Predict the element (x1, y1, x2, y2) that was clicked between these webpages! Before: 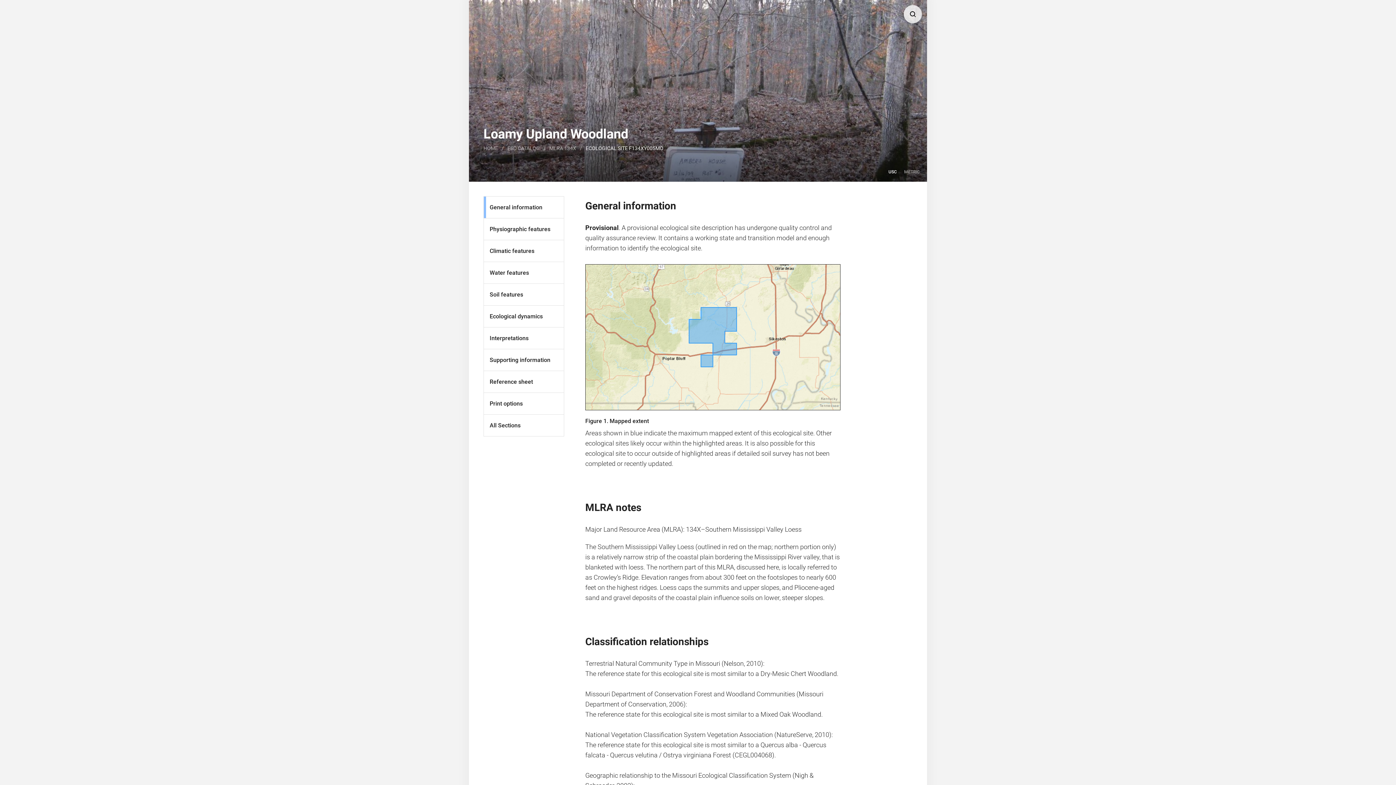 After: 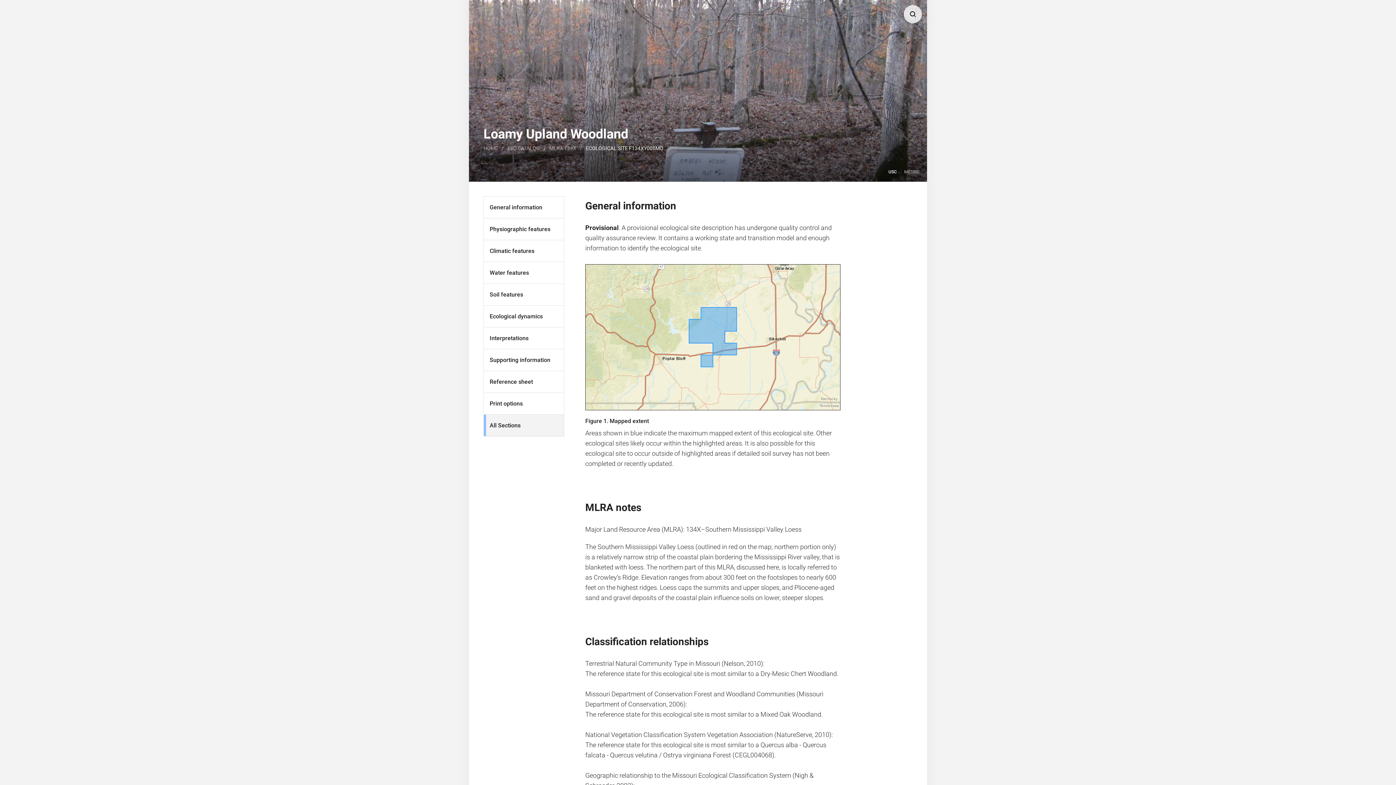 Action: bbox: (484, 414, 564, 436) label: All Sections